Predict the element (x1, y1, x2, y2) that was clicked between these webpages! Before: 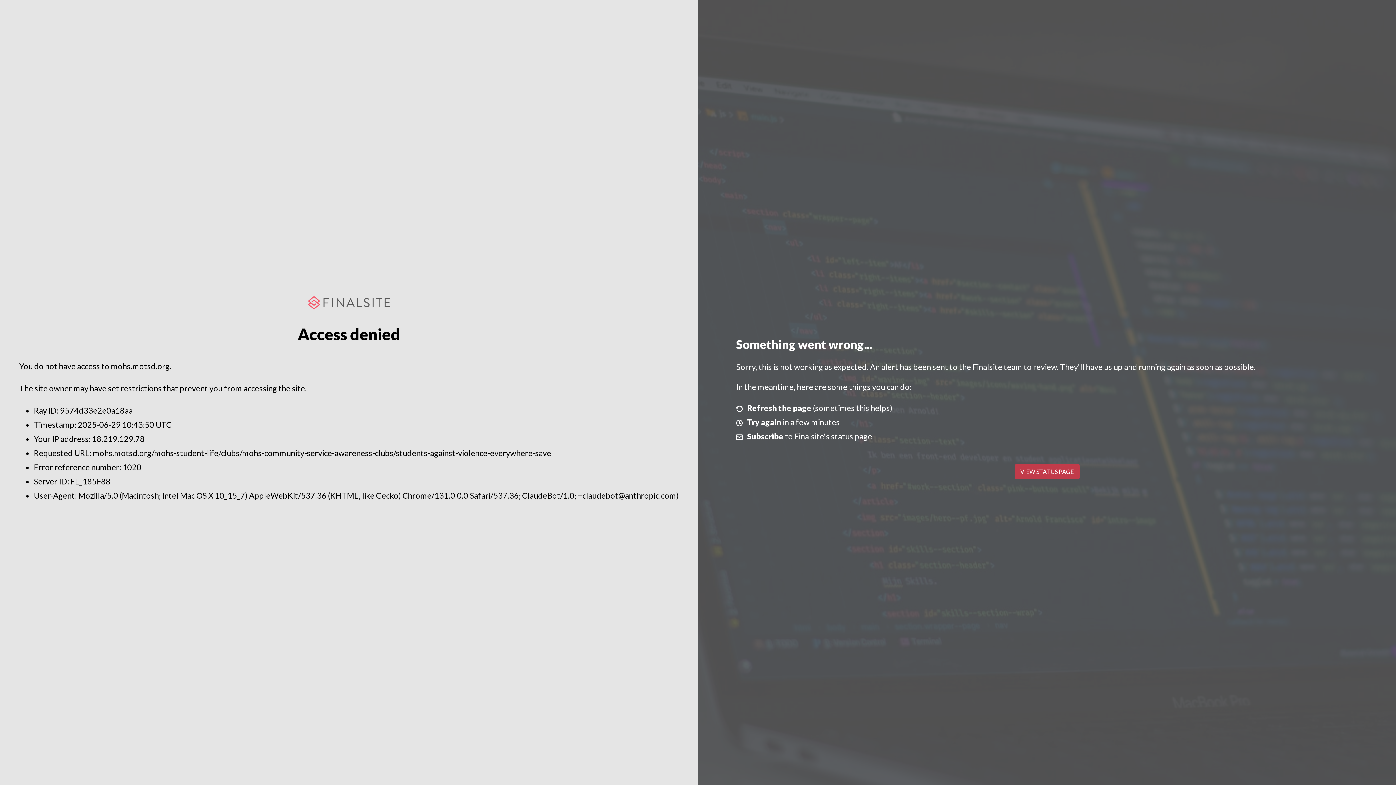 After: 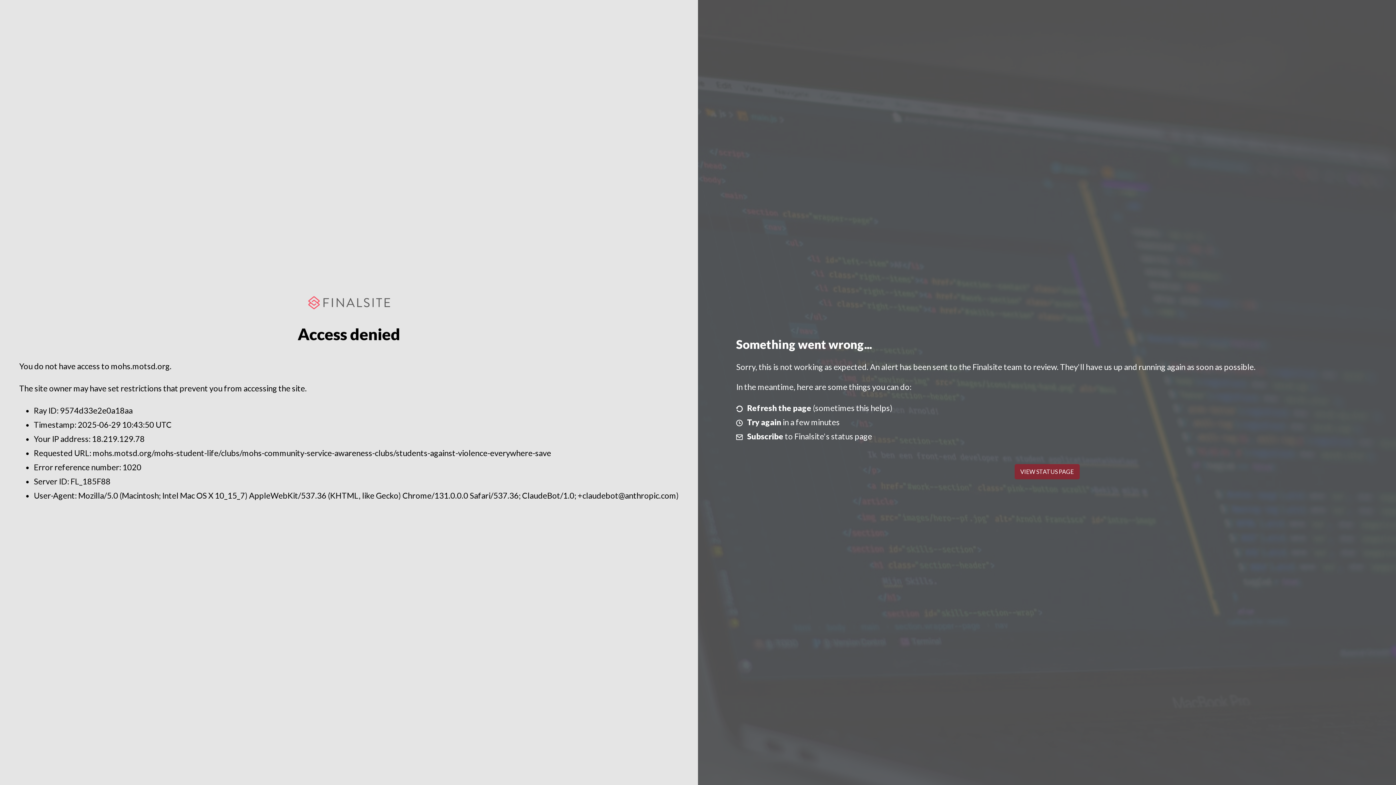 Action: bbox: (1014, 464, 1079, 479) label: VIEW STATUS PAGE